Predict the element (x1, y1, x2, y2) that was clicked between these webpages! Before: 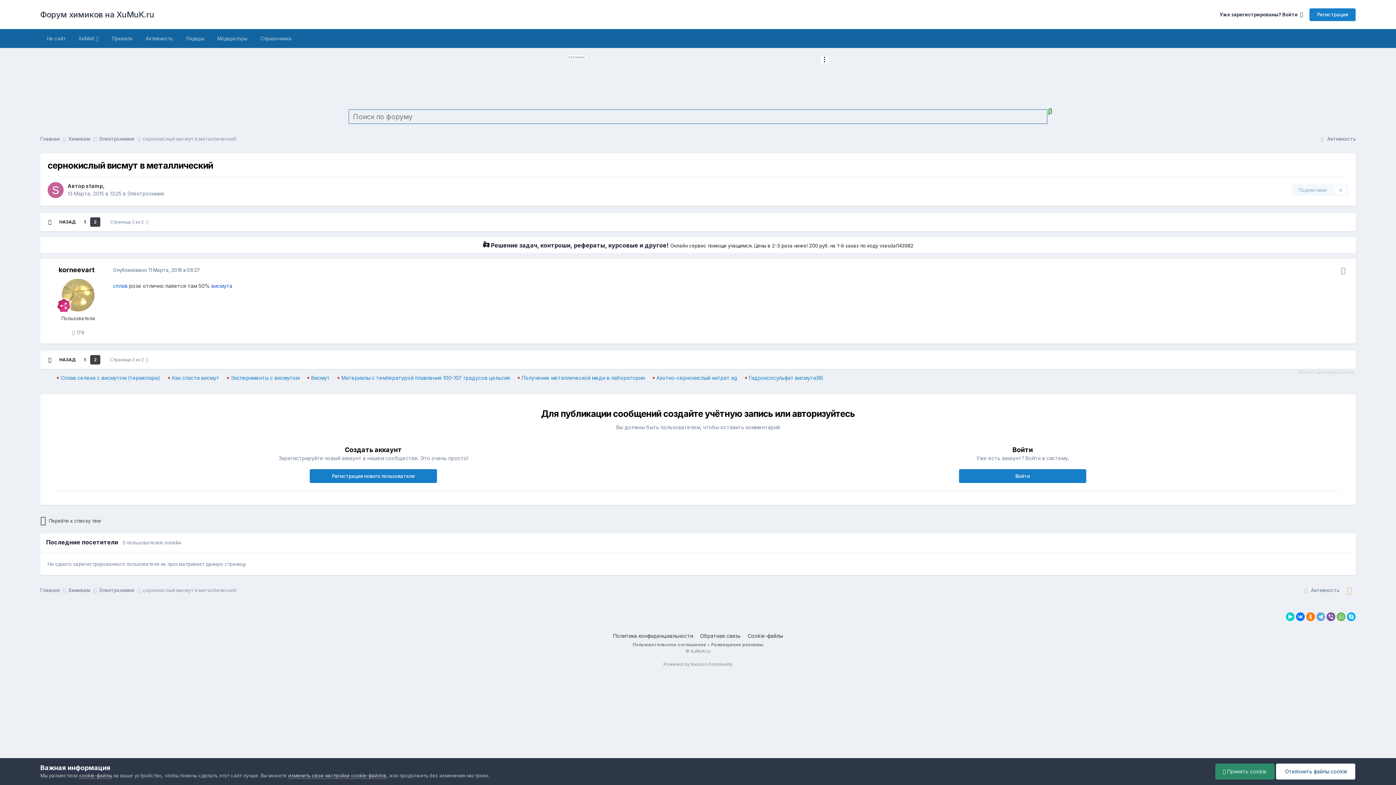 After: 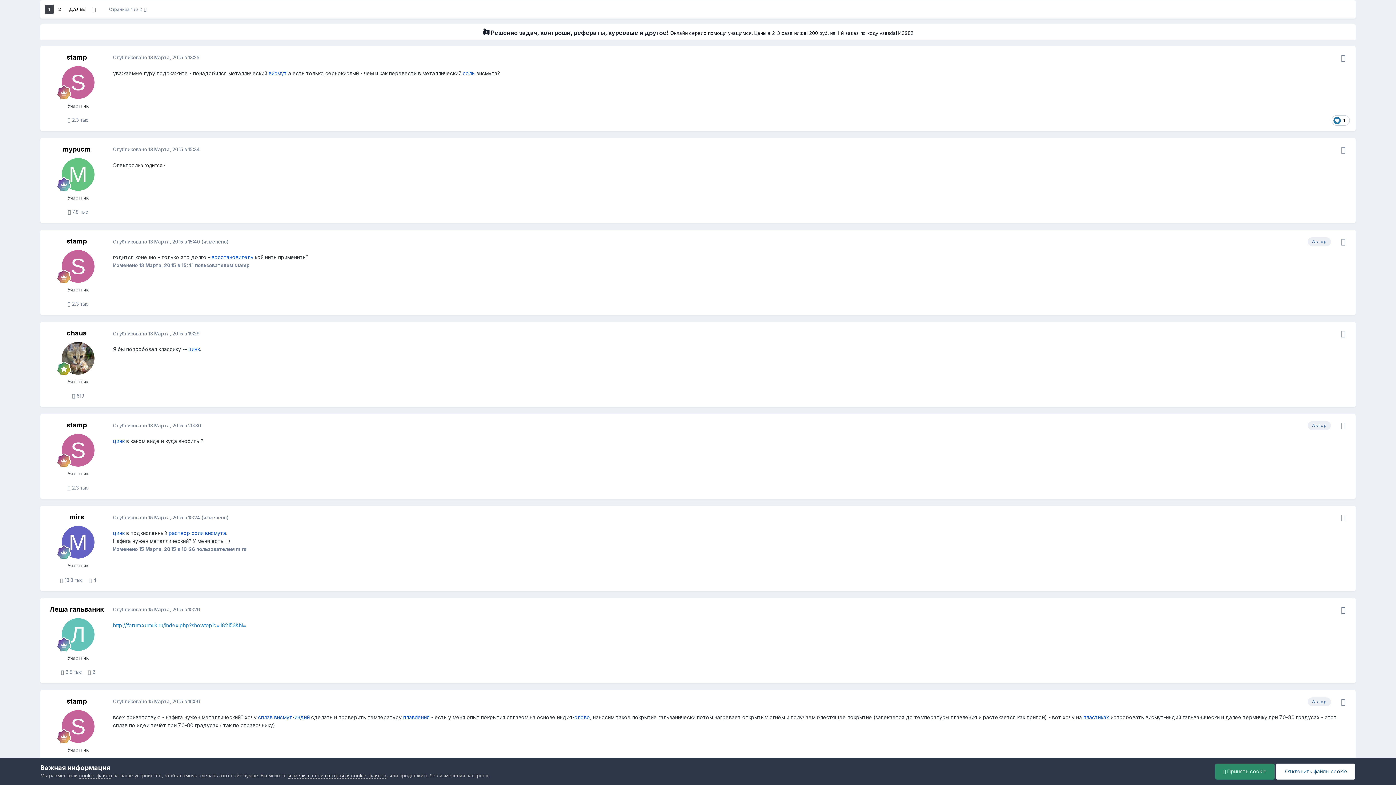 Action: bbox: (44, 217, 54, 226)